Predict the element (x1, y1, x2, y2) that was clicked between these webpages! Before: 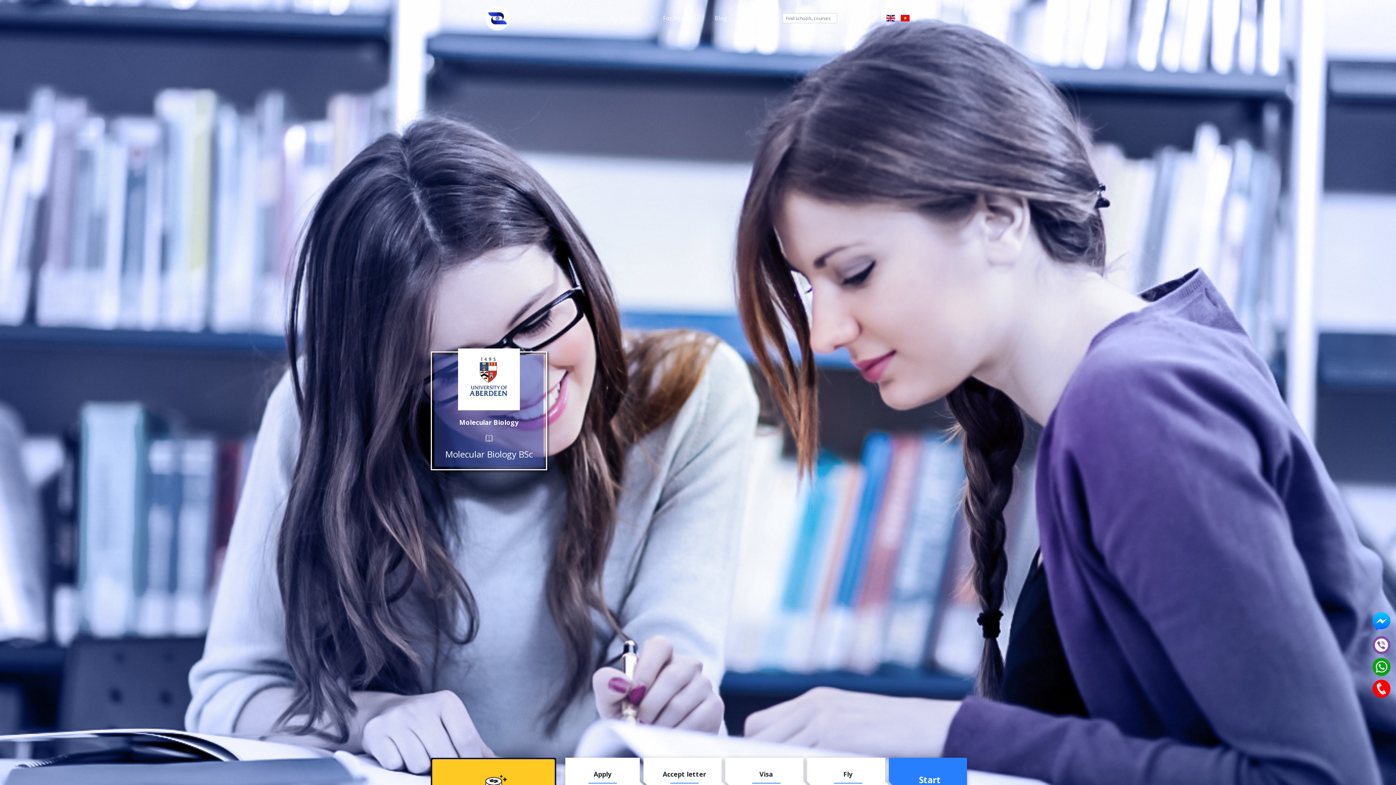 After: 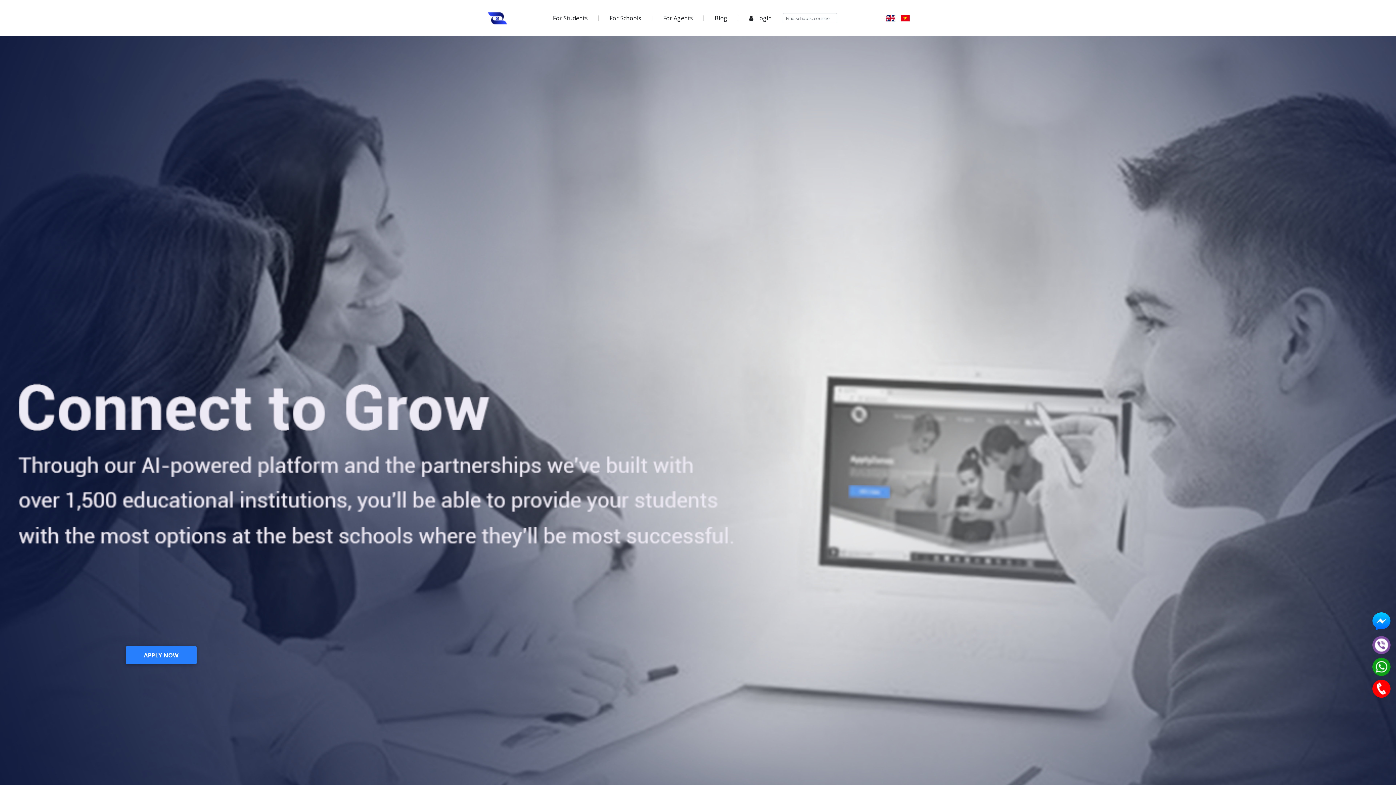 Action: bbox: (652, 10, 704, 25) label: For Agents